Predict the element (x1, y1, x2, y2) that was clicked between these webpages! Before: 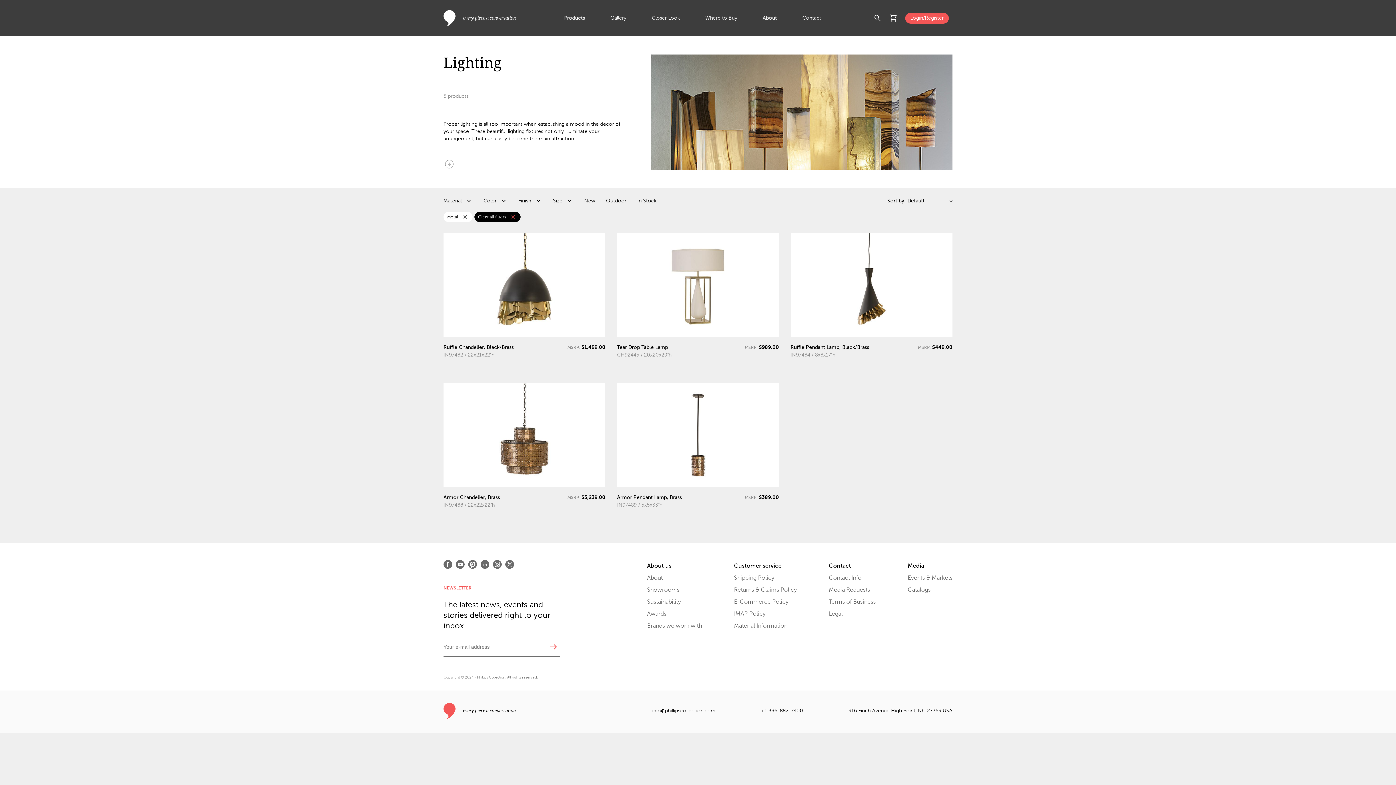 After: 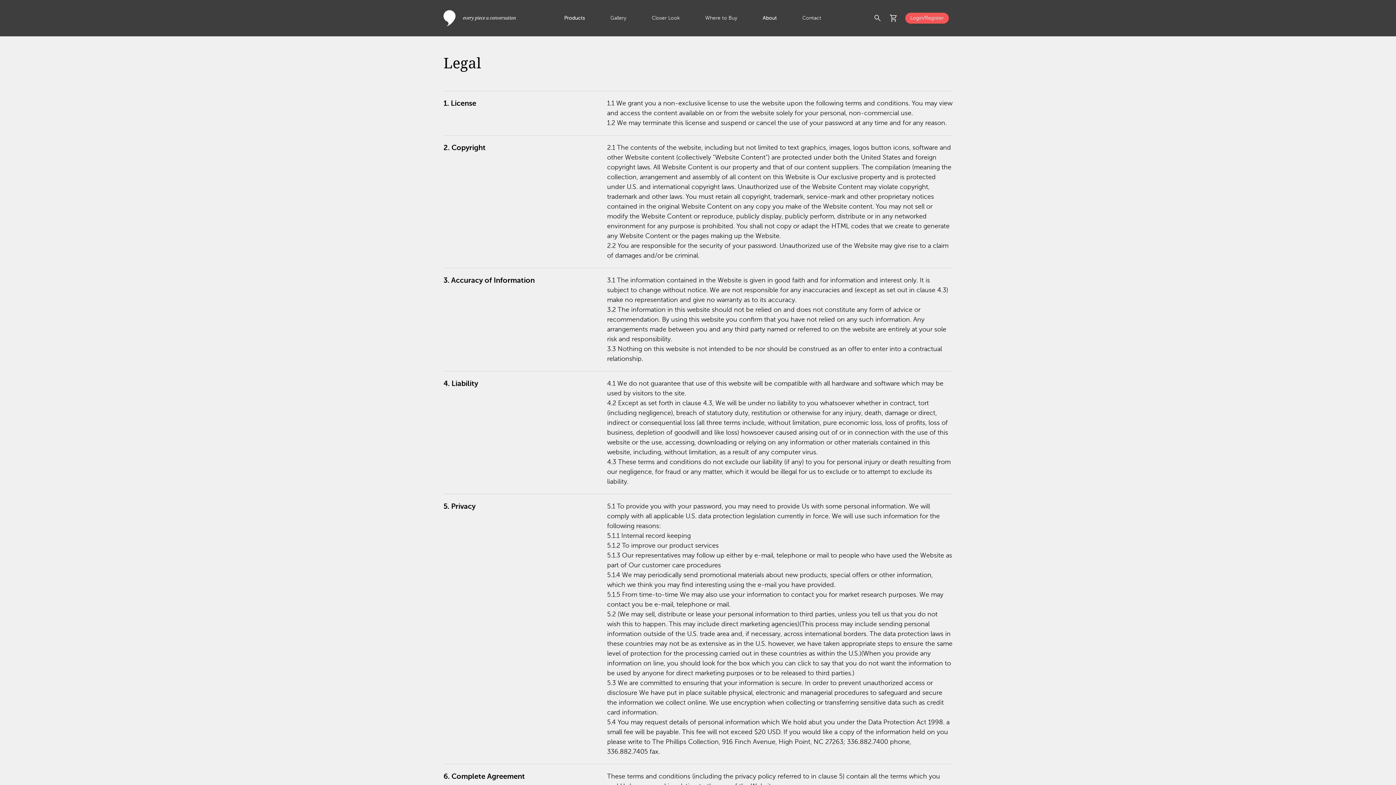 Action: bbox: (829, 611, 842, 617) label: Legal